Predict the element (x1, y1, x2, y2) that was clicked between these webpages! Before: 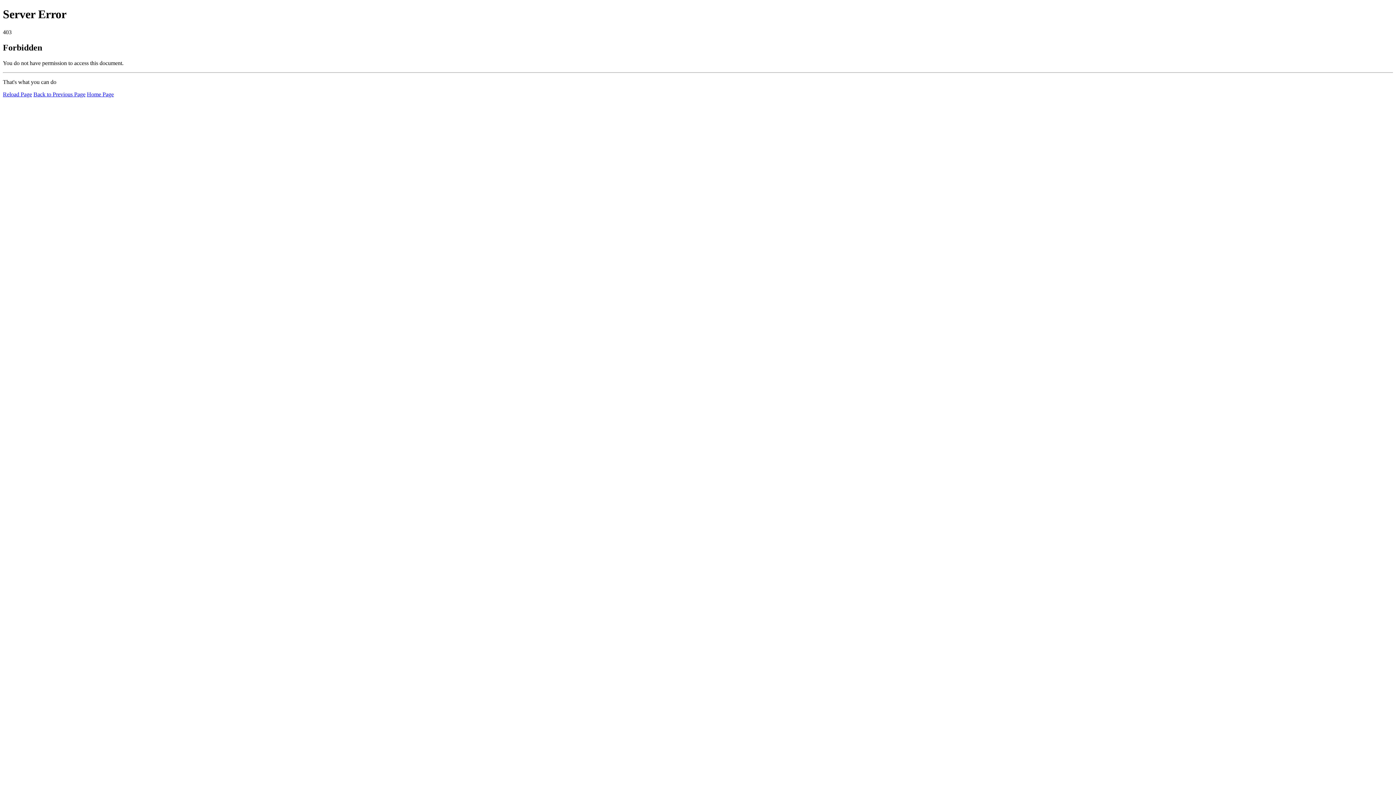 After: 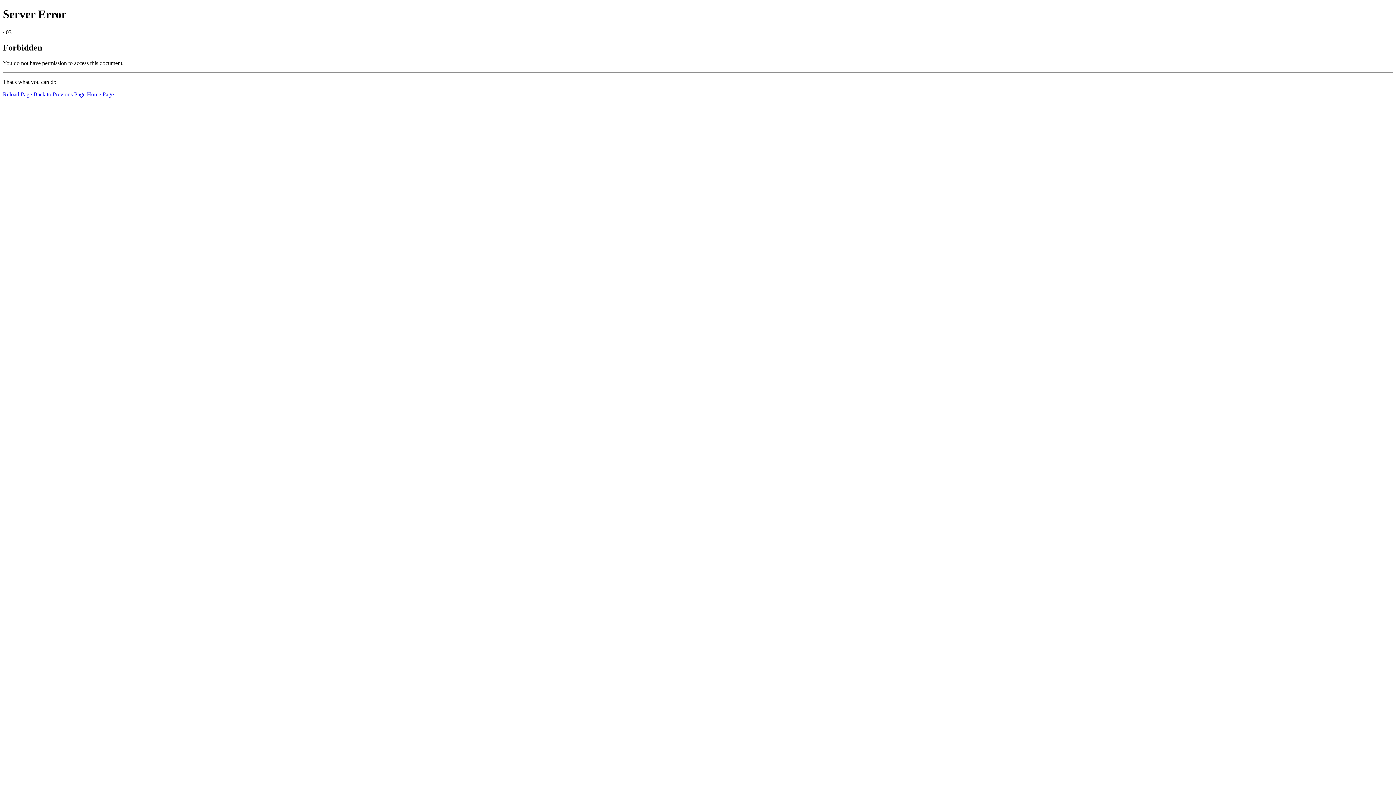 Action: label: Reload Page bbox: (2, 91, 32, 97)